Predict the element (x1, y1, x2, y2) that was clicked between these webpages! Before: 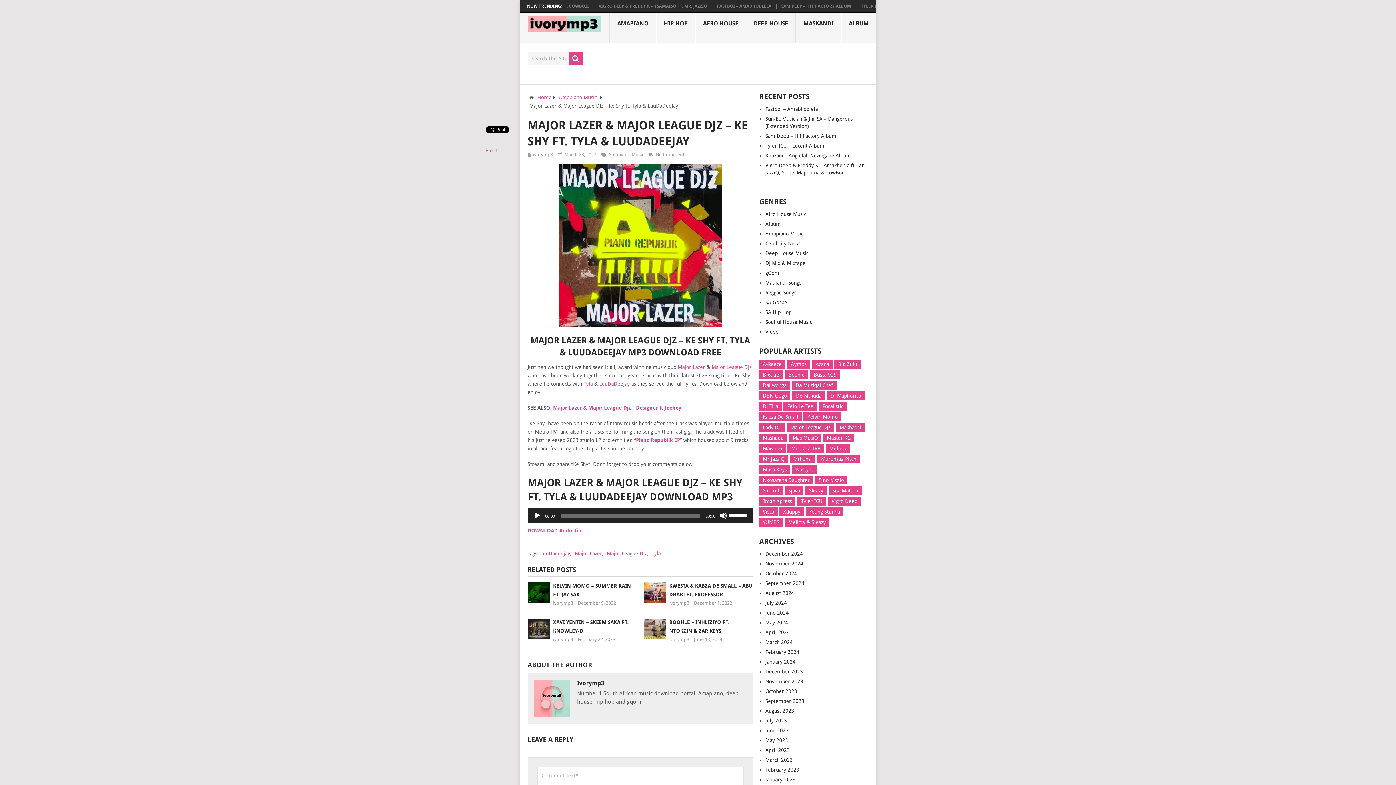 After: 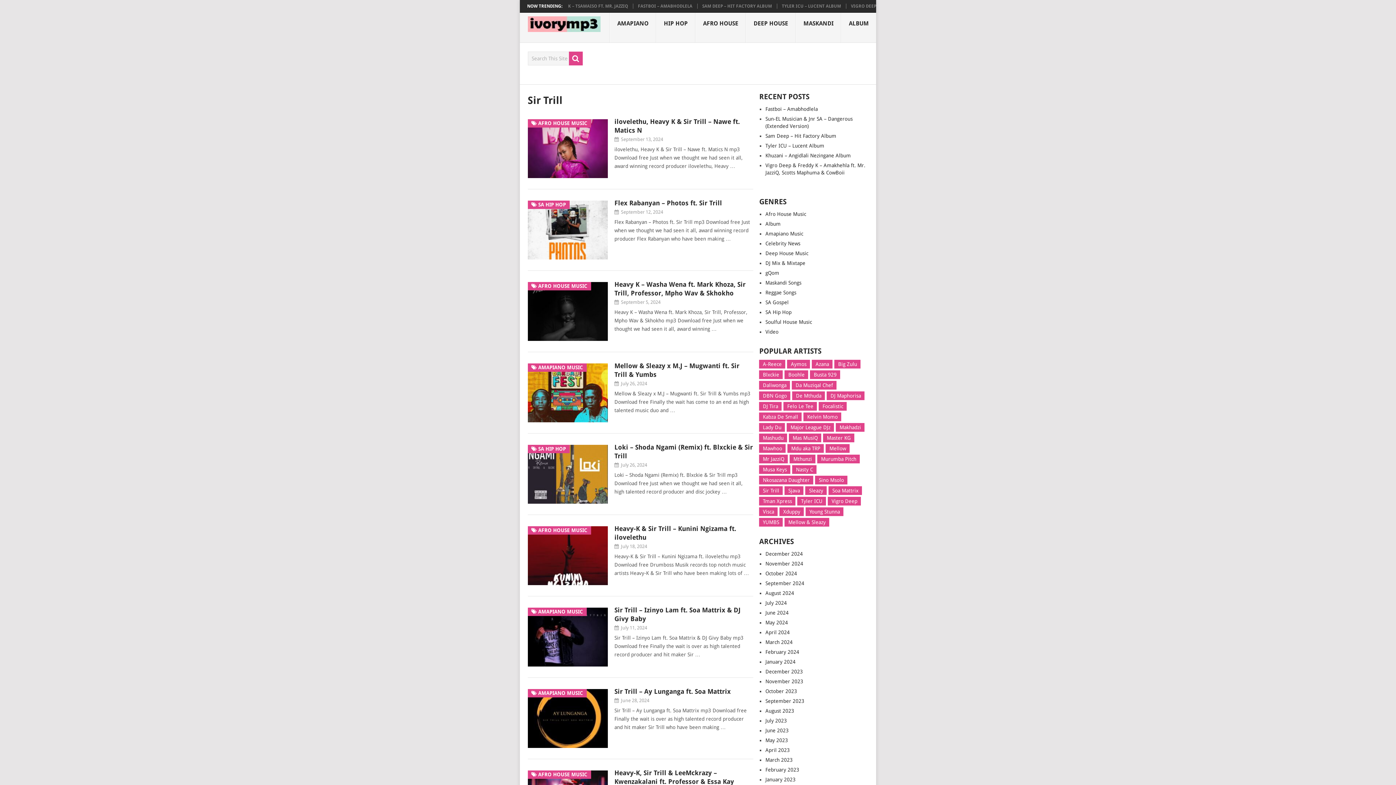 Action: label: Sir Trill (94 items) bbox: (759, 486, 783, 495)